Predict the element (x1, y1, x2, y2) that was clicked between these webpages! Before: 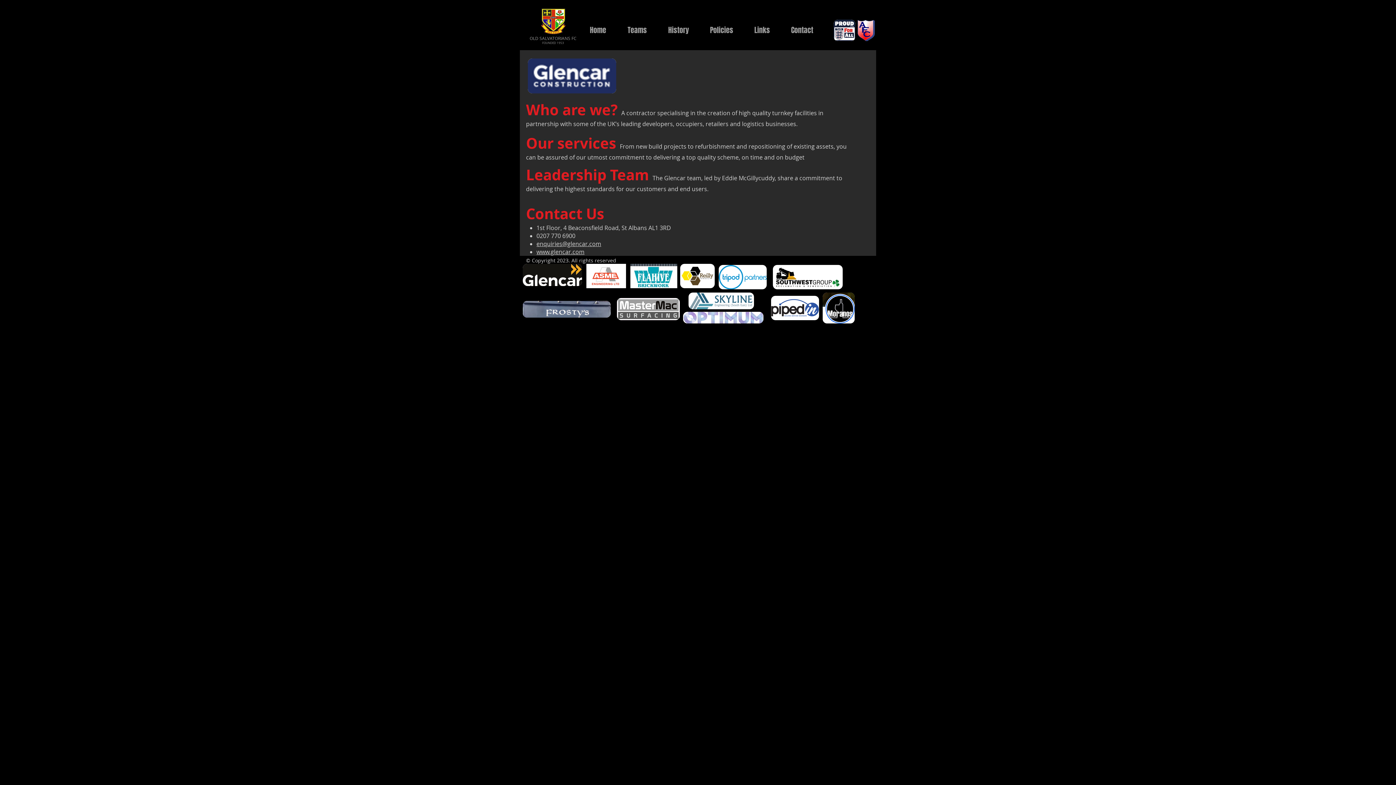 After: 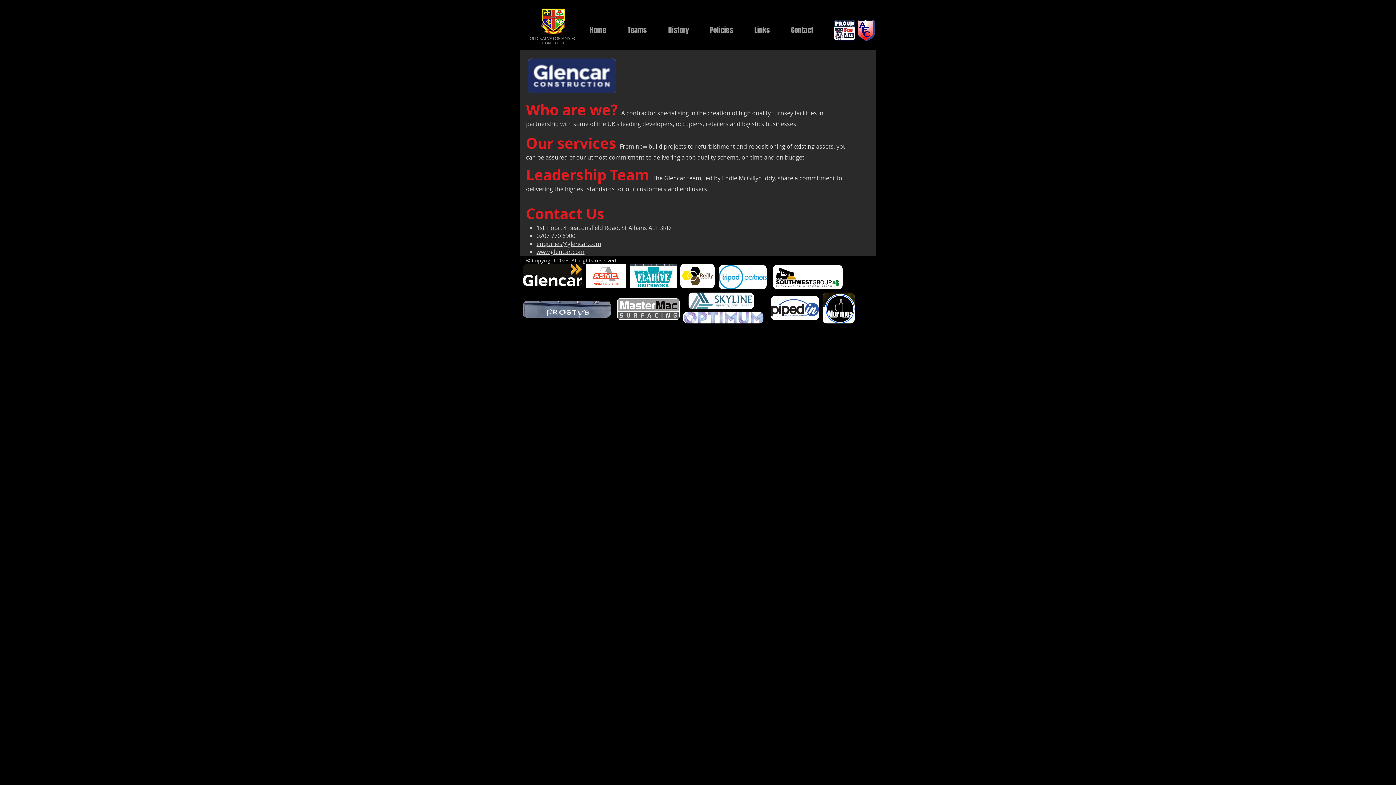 Action: bbox: (586, 264, 626, 288)